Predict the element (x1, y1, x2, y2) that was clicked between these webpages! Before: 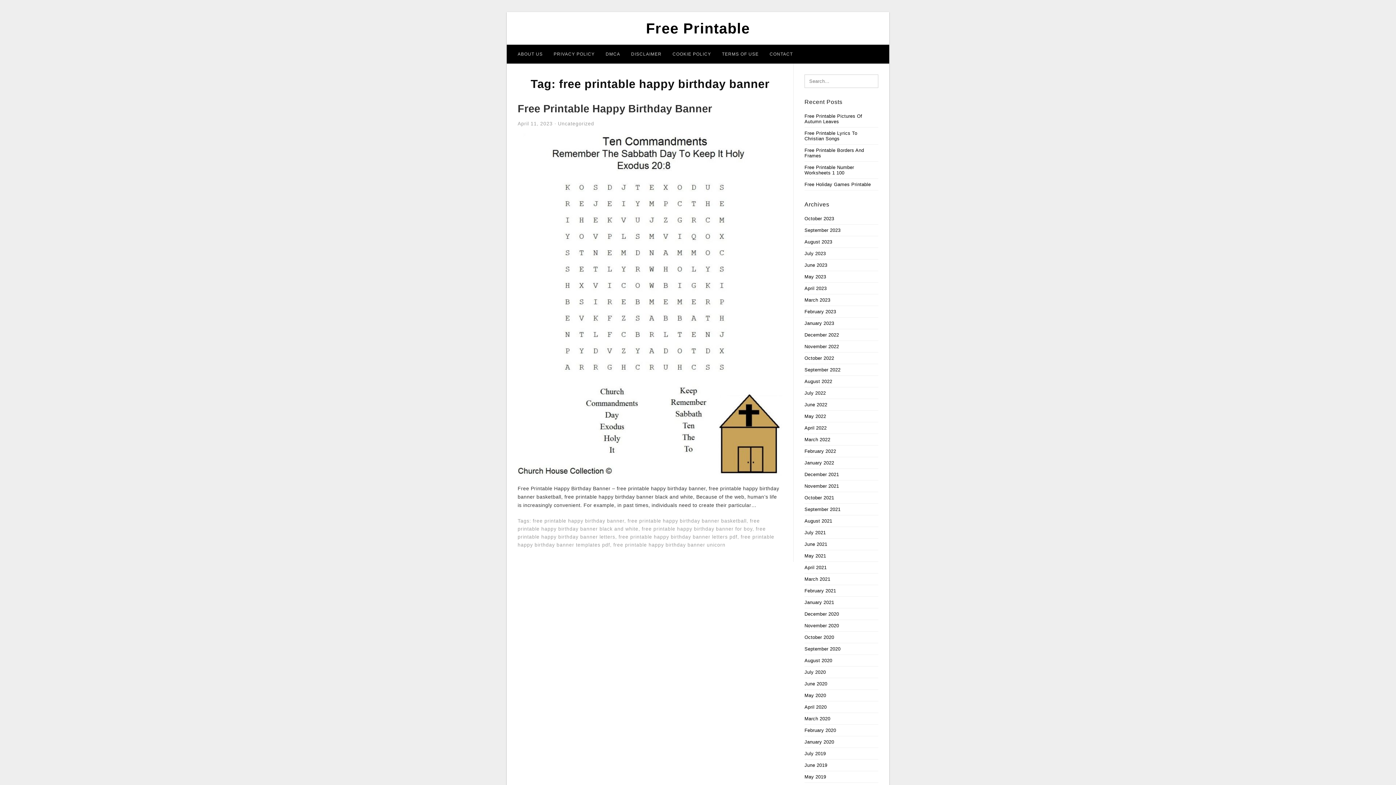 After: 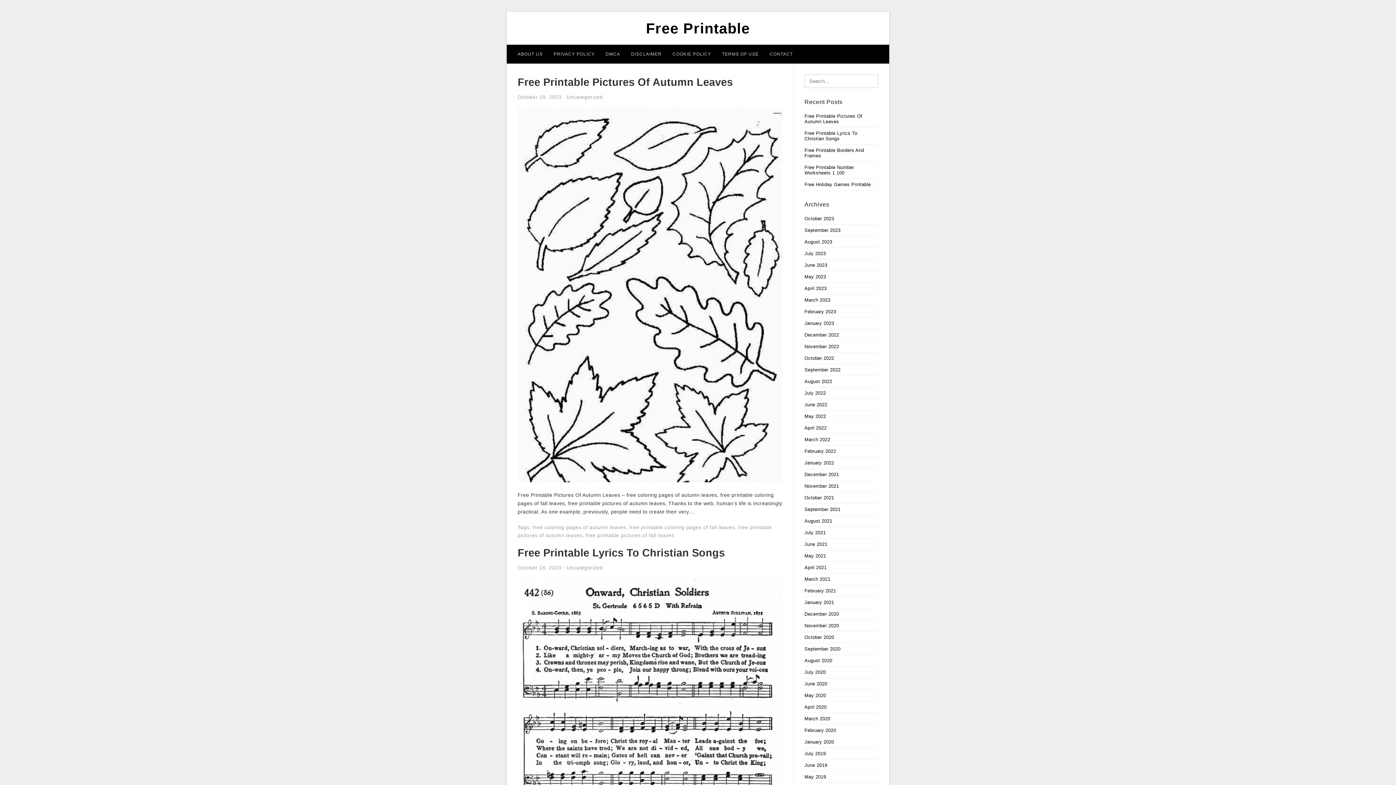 Action: bbox: (804, 623, 839, 628) label: November 2020